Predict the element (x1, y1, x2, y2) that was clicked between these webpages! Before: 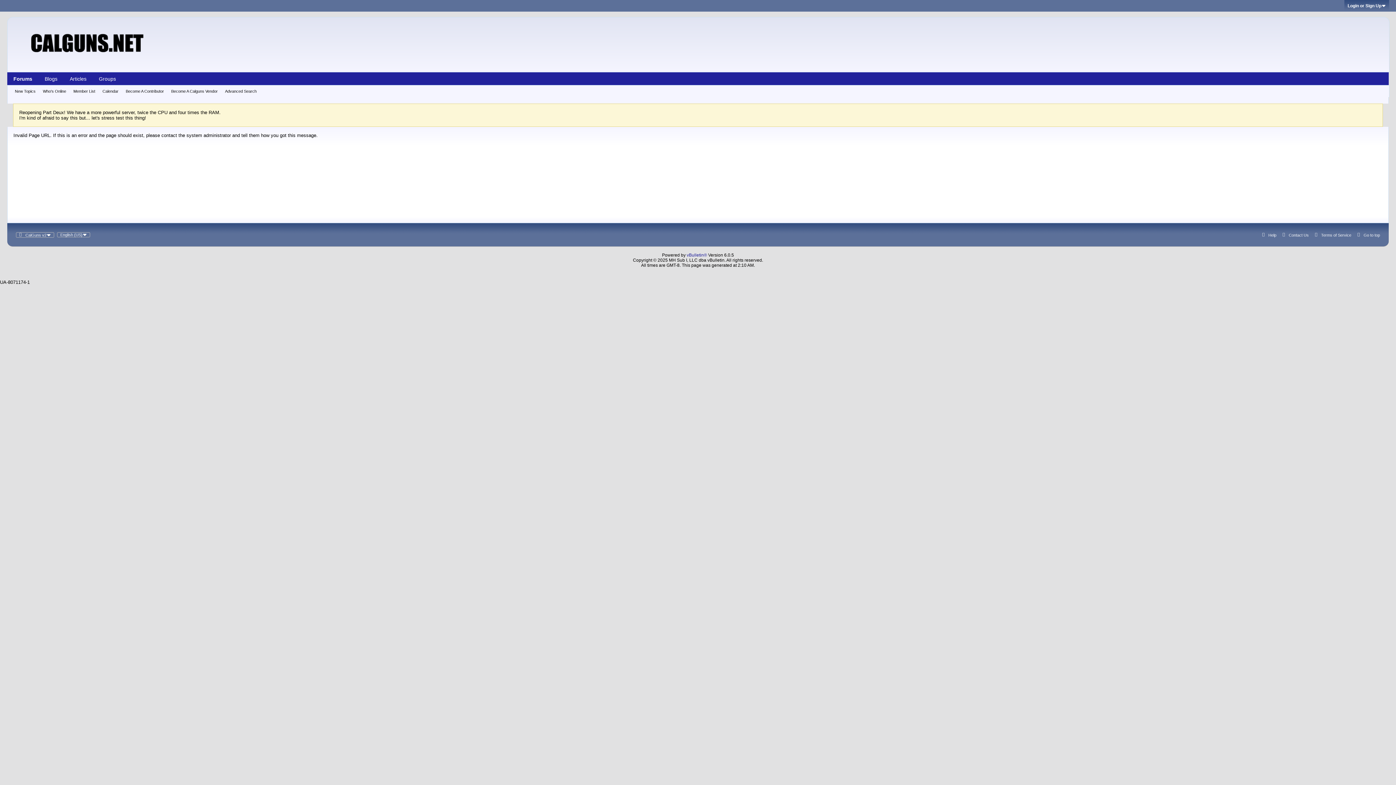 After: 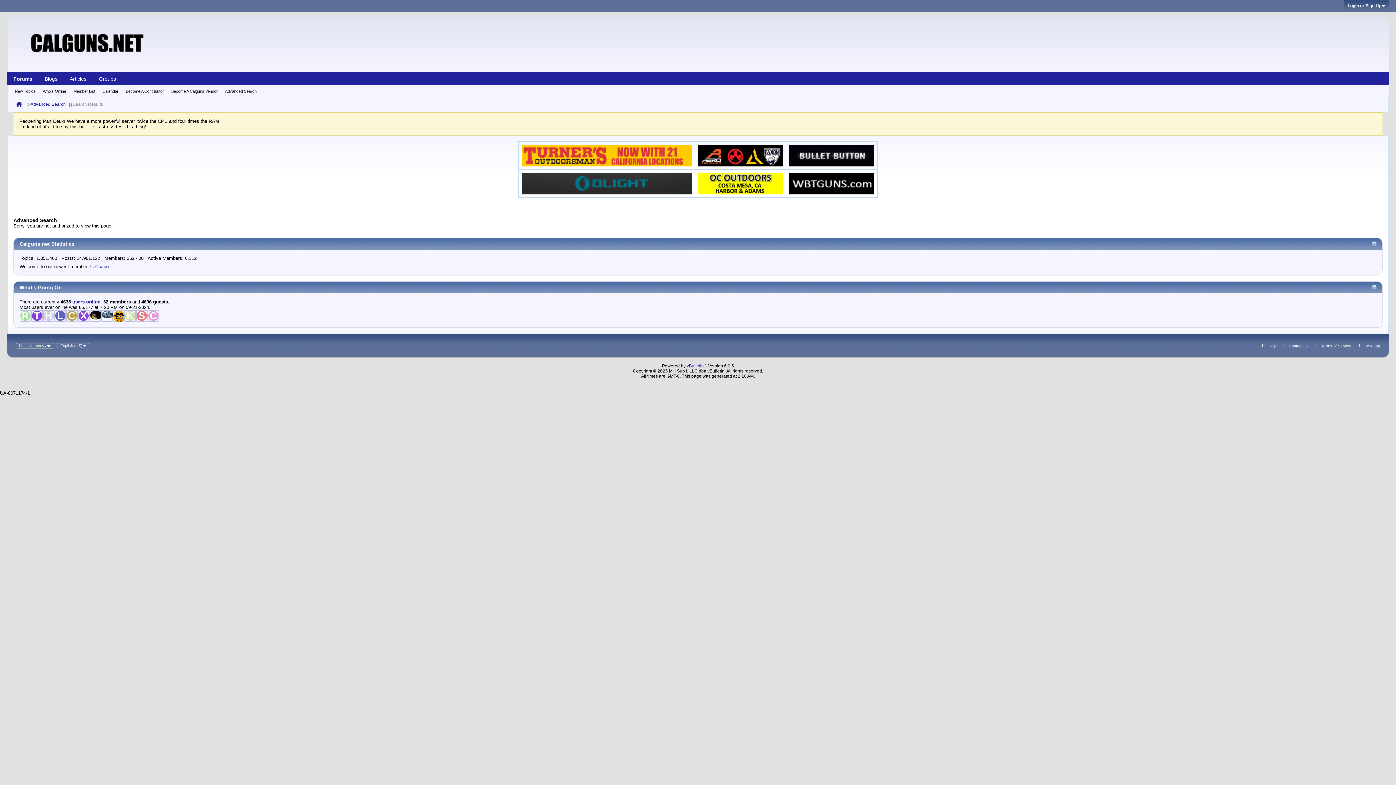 Action: label: Advanced Search bbox: (225, 85, 256, 97)